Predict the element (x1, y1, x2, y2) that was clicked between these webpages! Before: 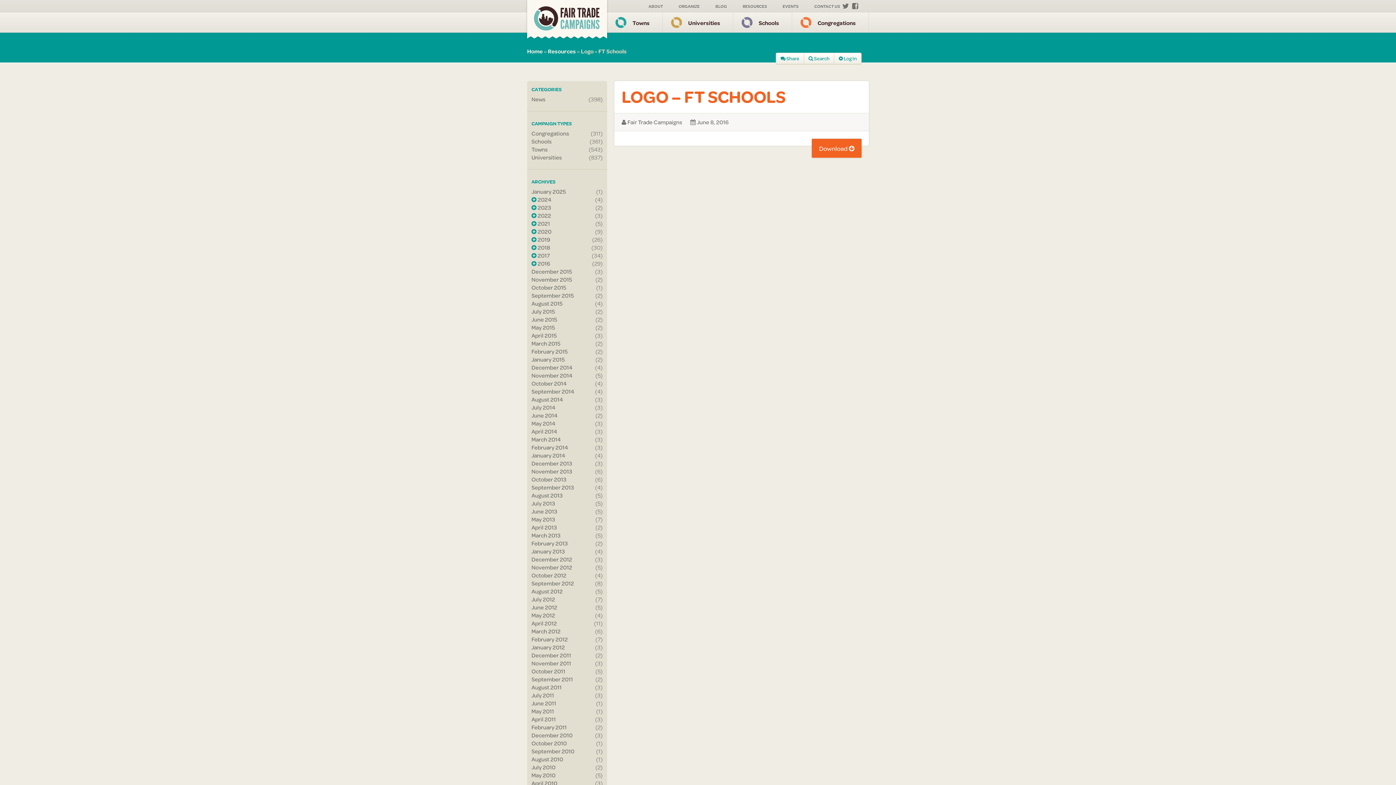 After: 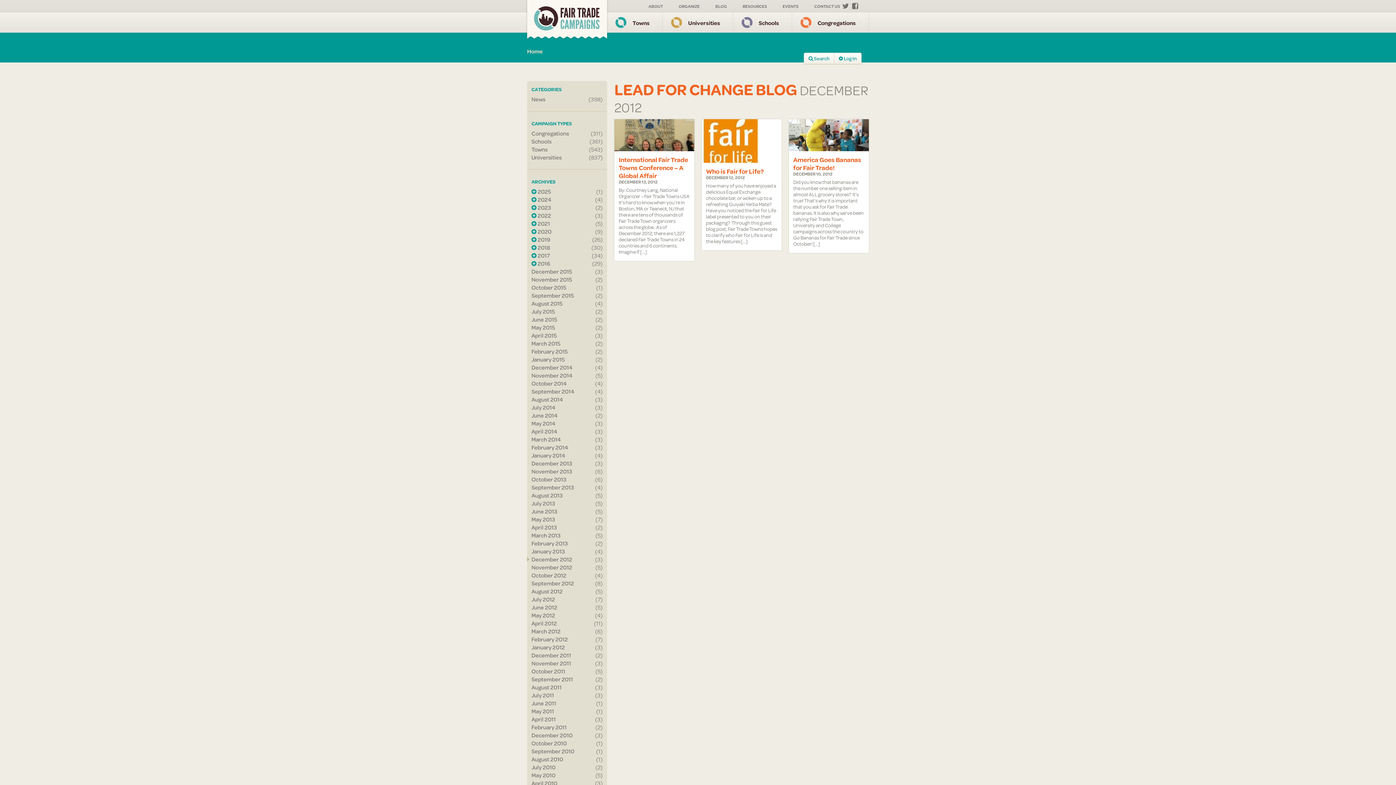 Action: bbox: (531, 555, 572, 563) label: December 2012